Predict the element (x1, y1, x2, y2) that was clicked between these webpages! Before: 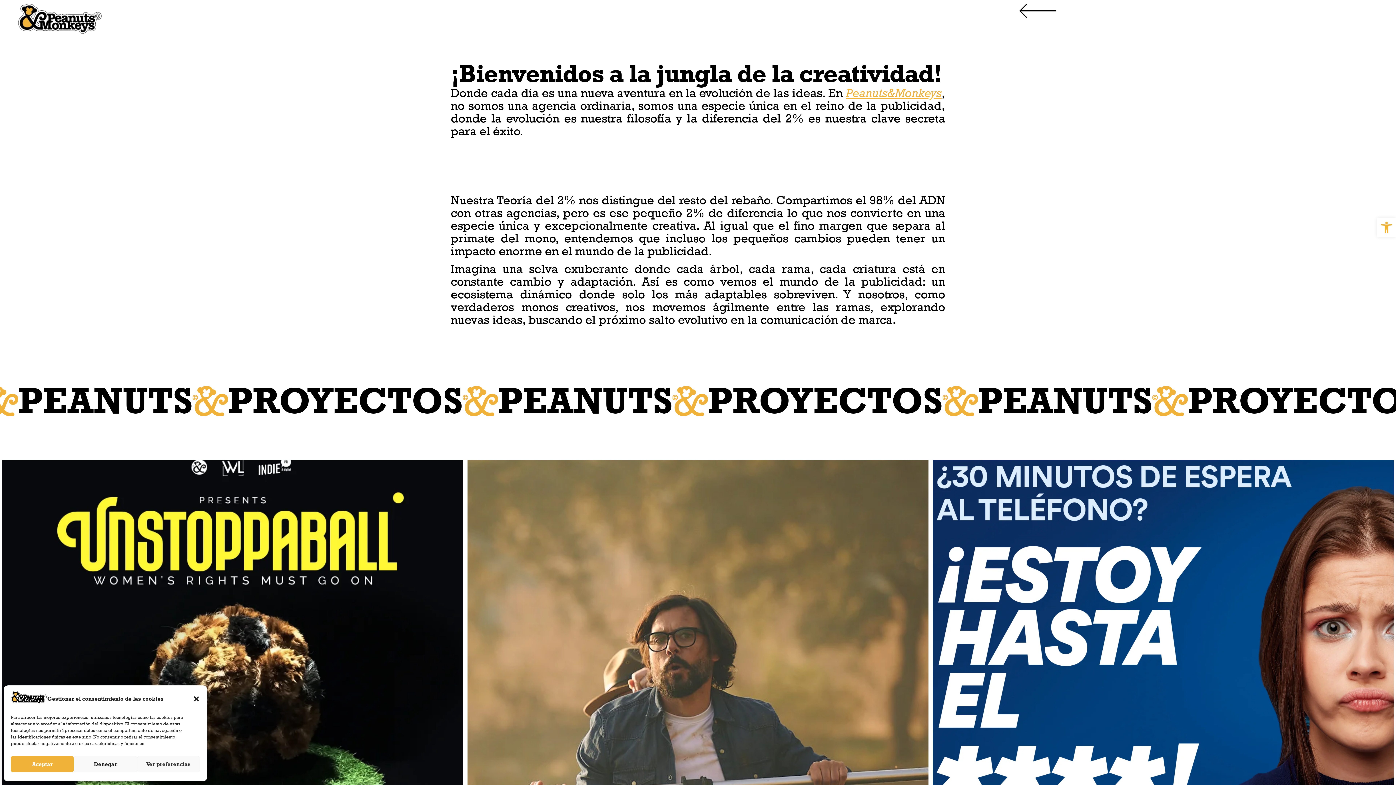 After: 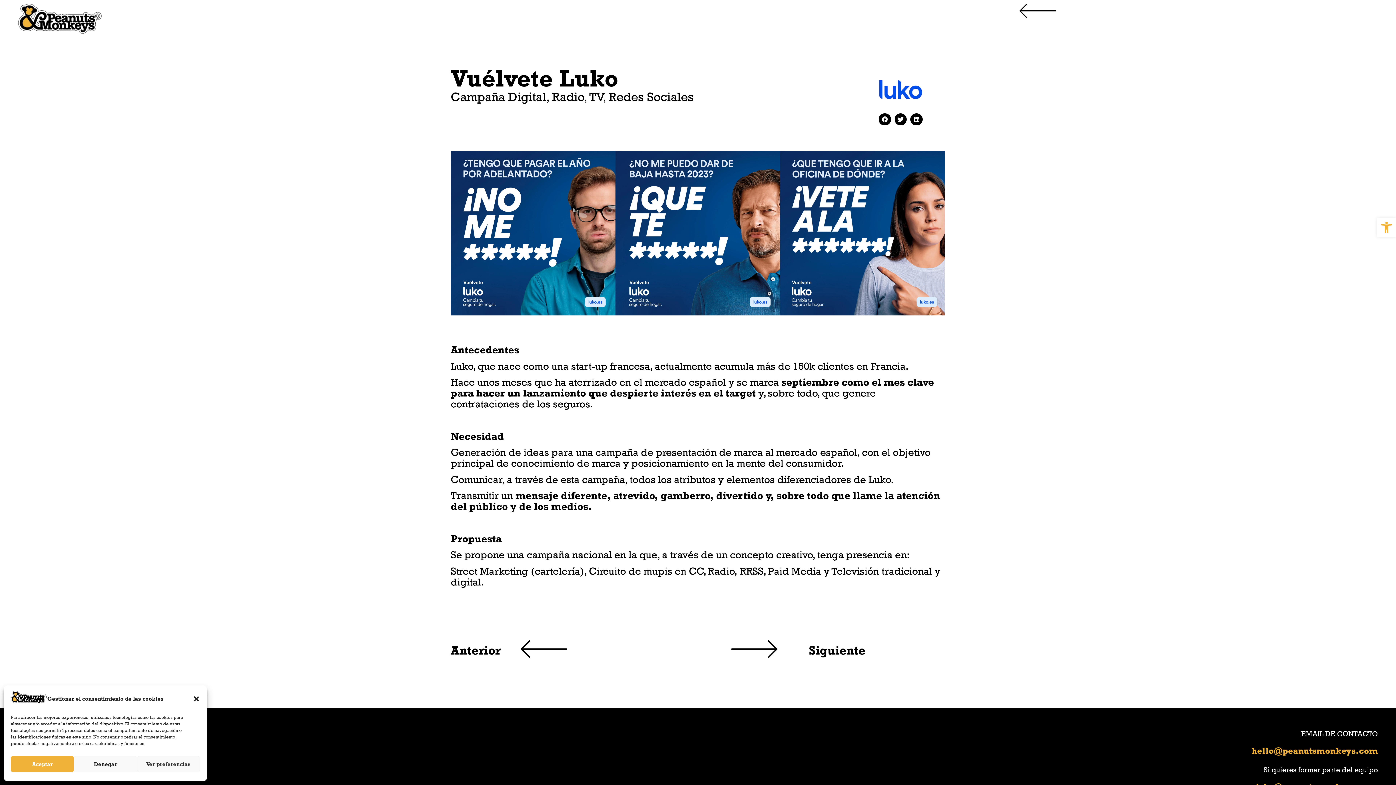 Action: bbox: (933, 460, 1394, 921)